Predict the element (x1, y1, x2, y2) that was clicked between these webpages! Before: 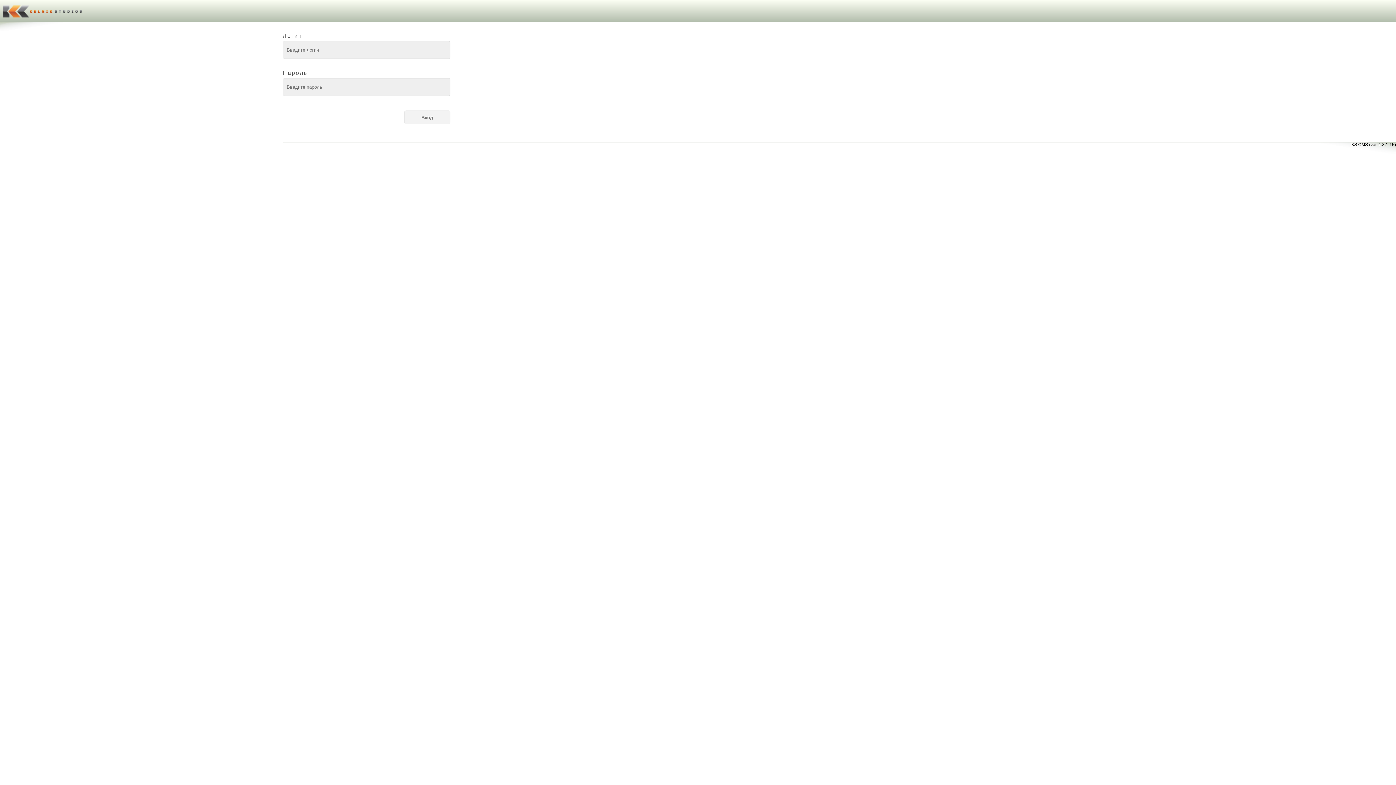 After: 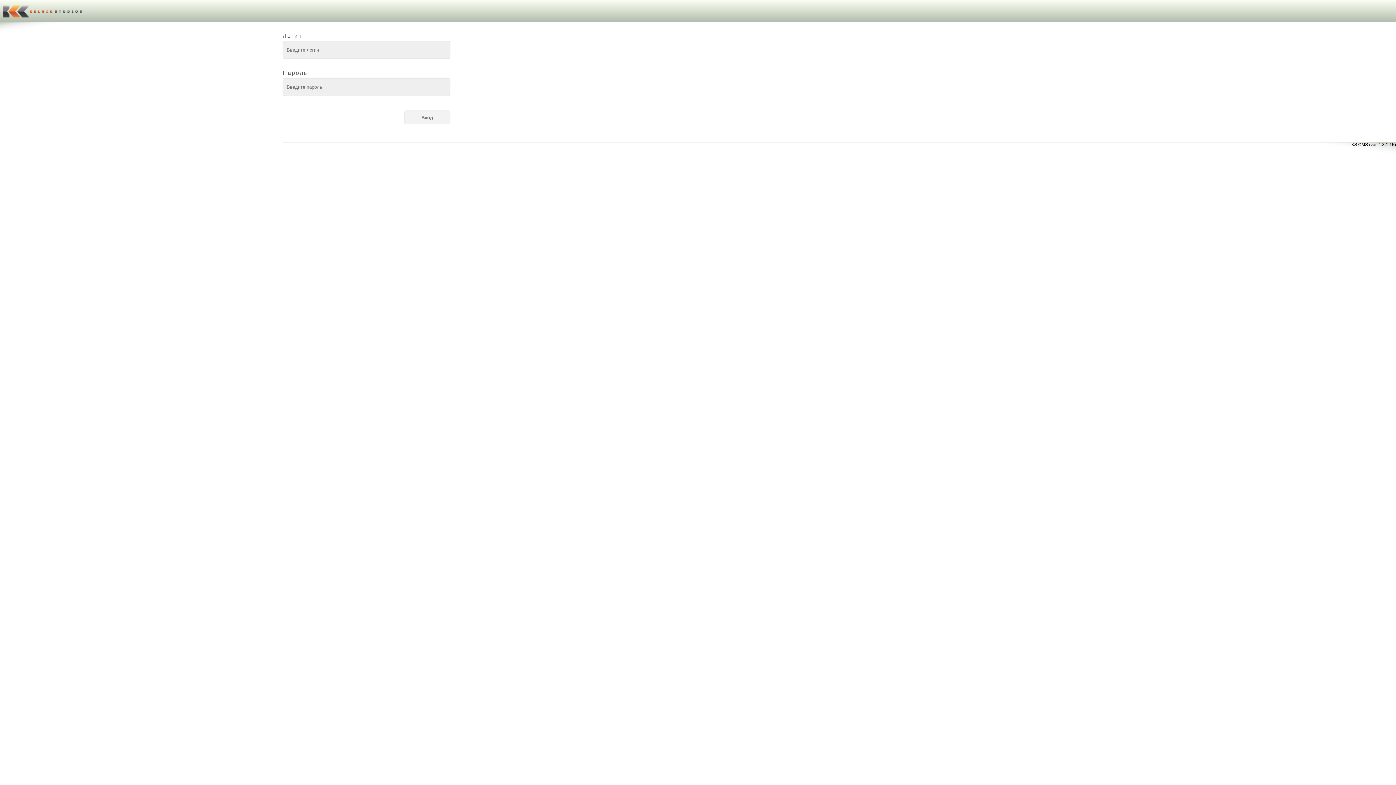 Action: bbox: (0, 0, 1396, 21)